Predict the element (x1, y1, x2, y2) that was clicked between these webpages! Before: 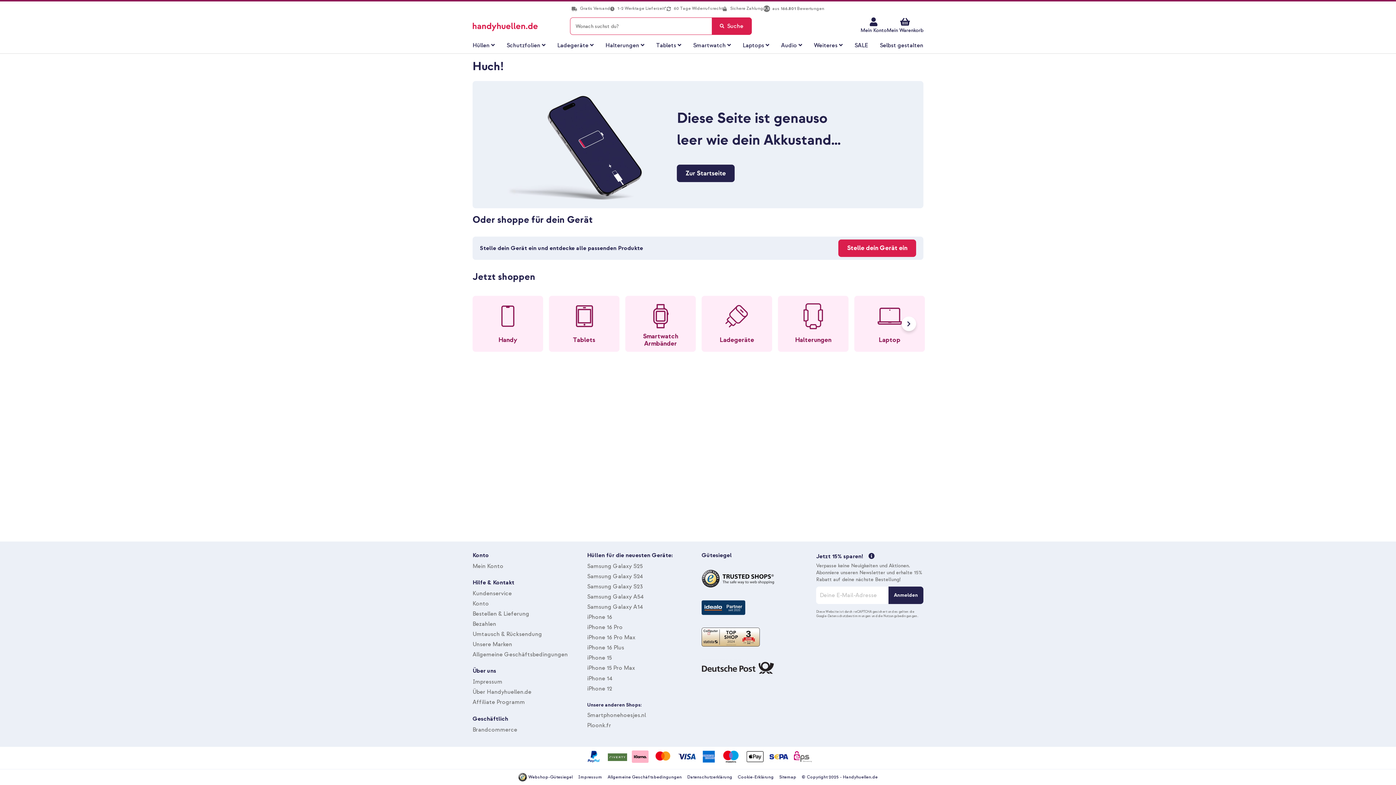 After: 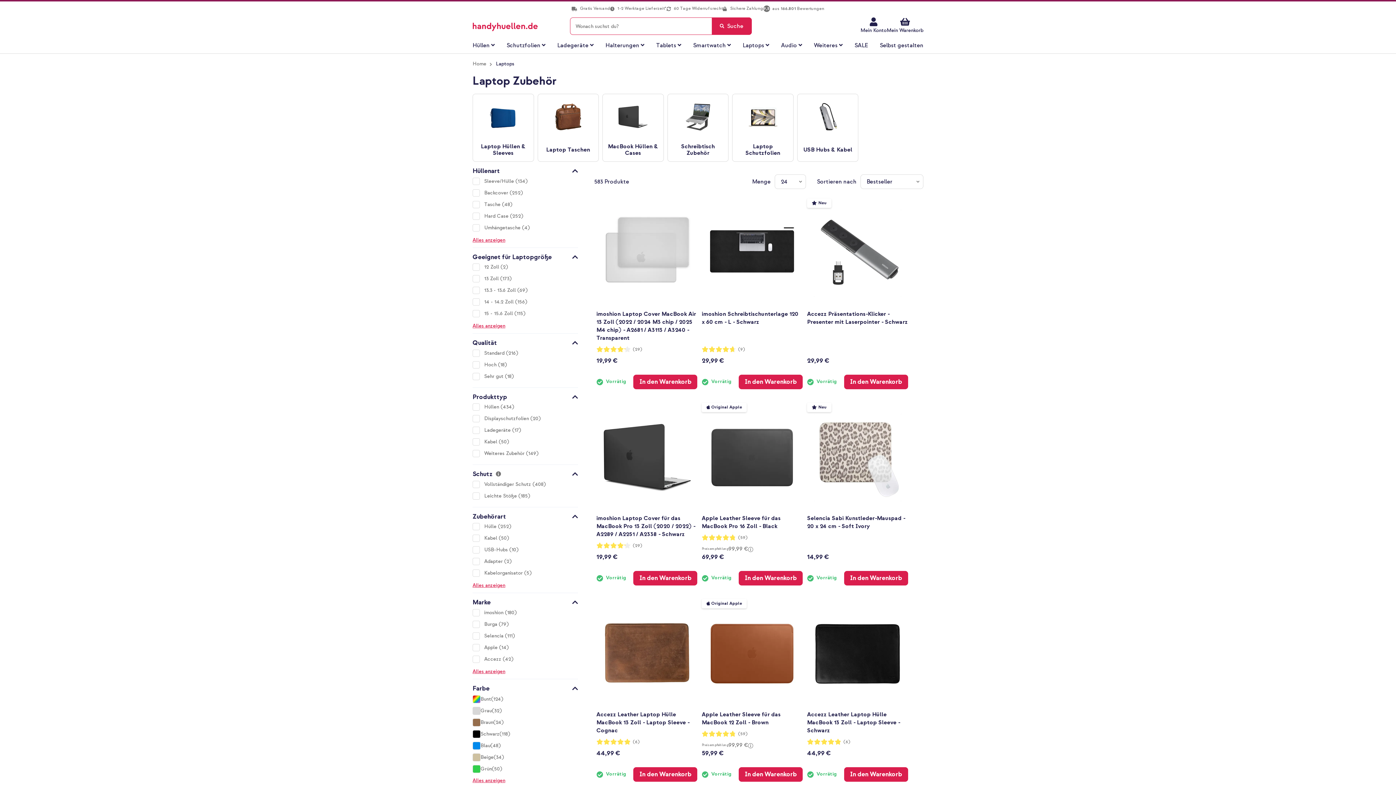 Action: bbox: (742, 38, 769, 53) label: Laptops 